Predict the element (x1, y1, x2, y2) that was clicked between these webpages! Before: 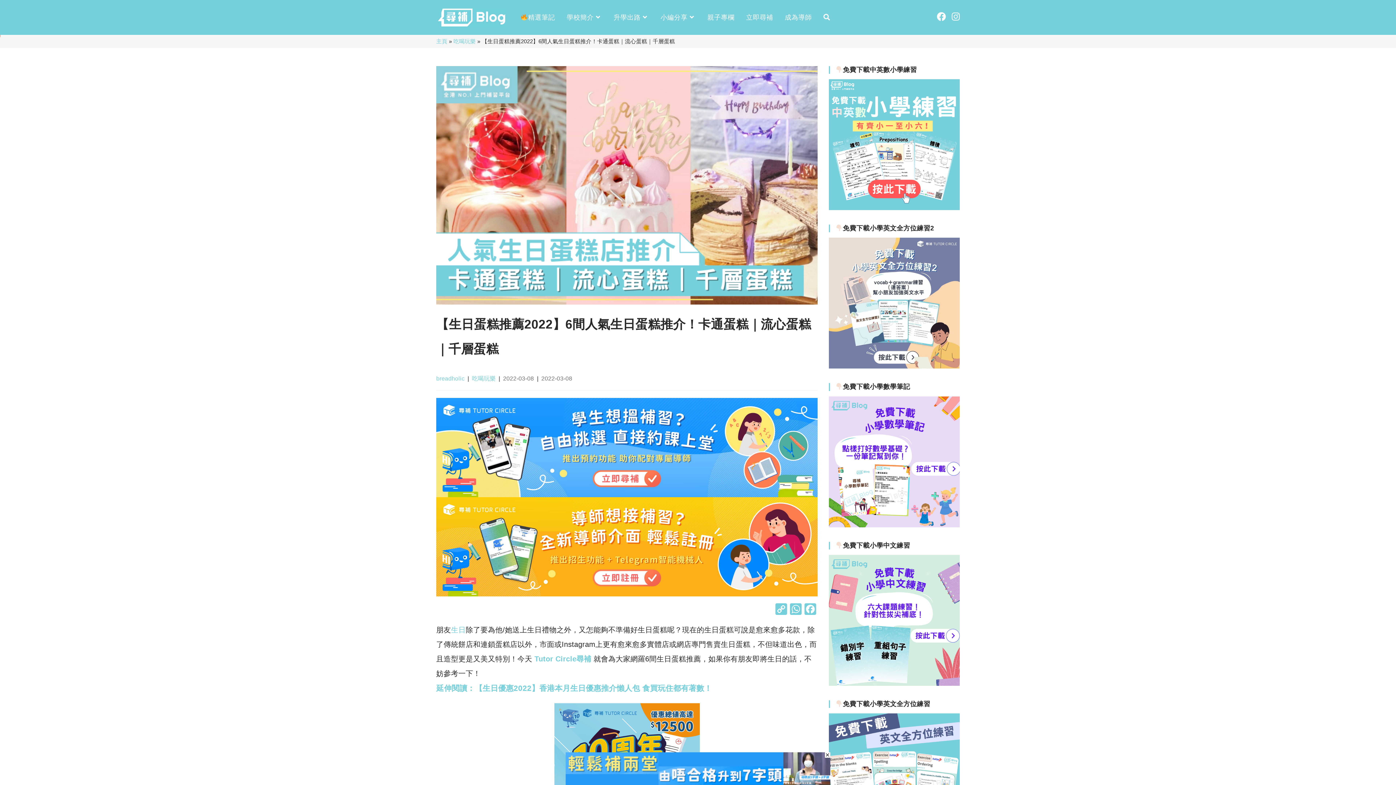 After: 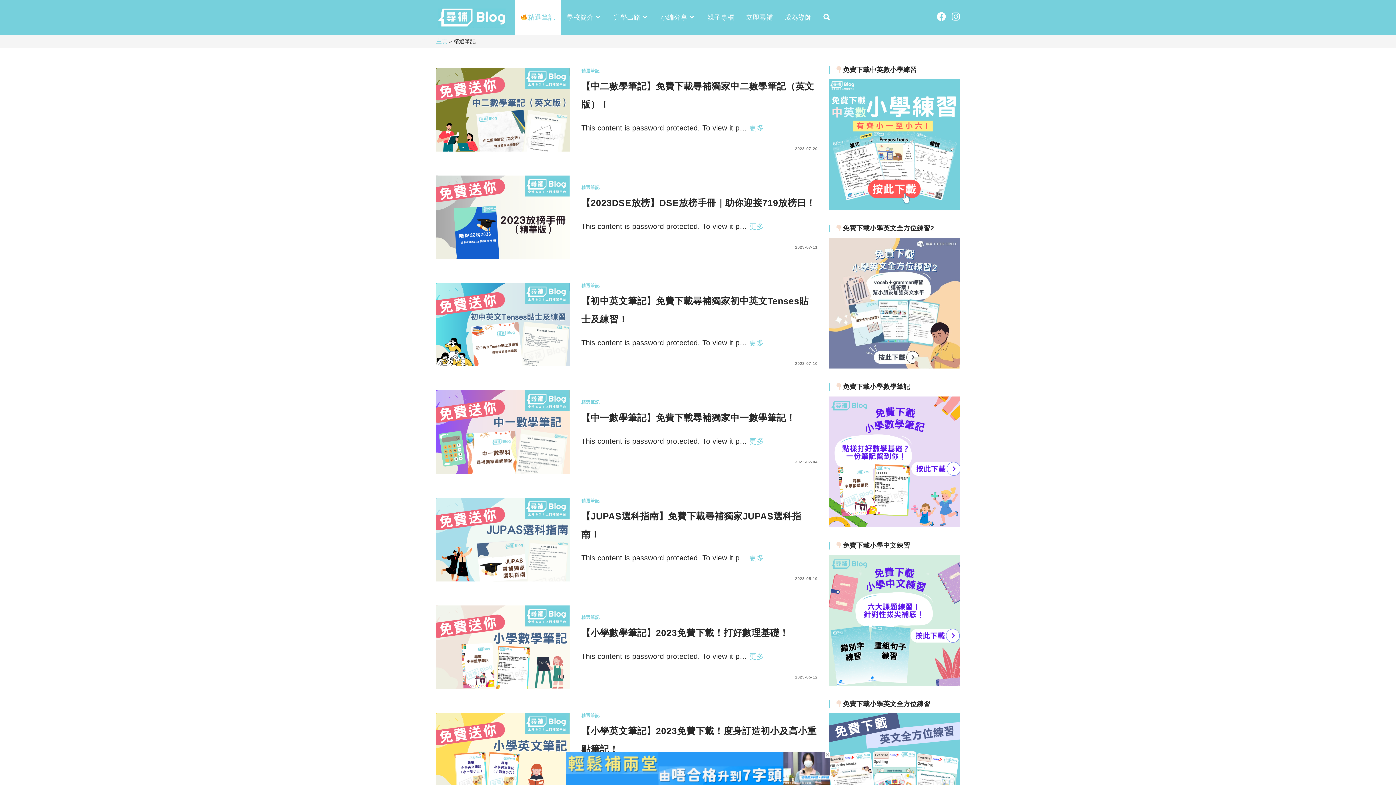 Action: label: 精選筆記 bbox: (514, 0, 561, 34)